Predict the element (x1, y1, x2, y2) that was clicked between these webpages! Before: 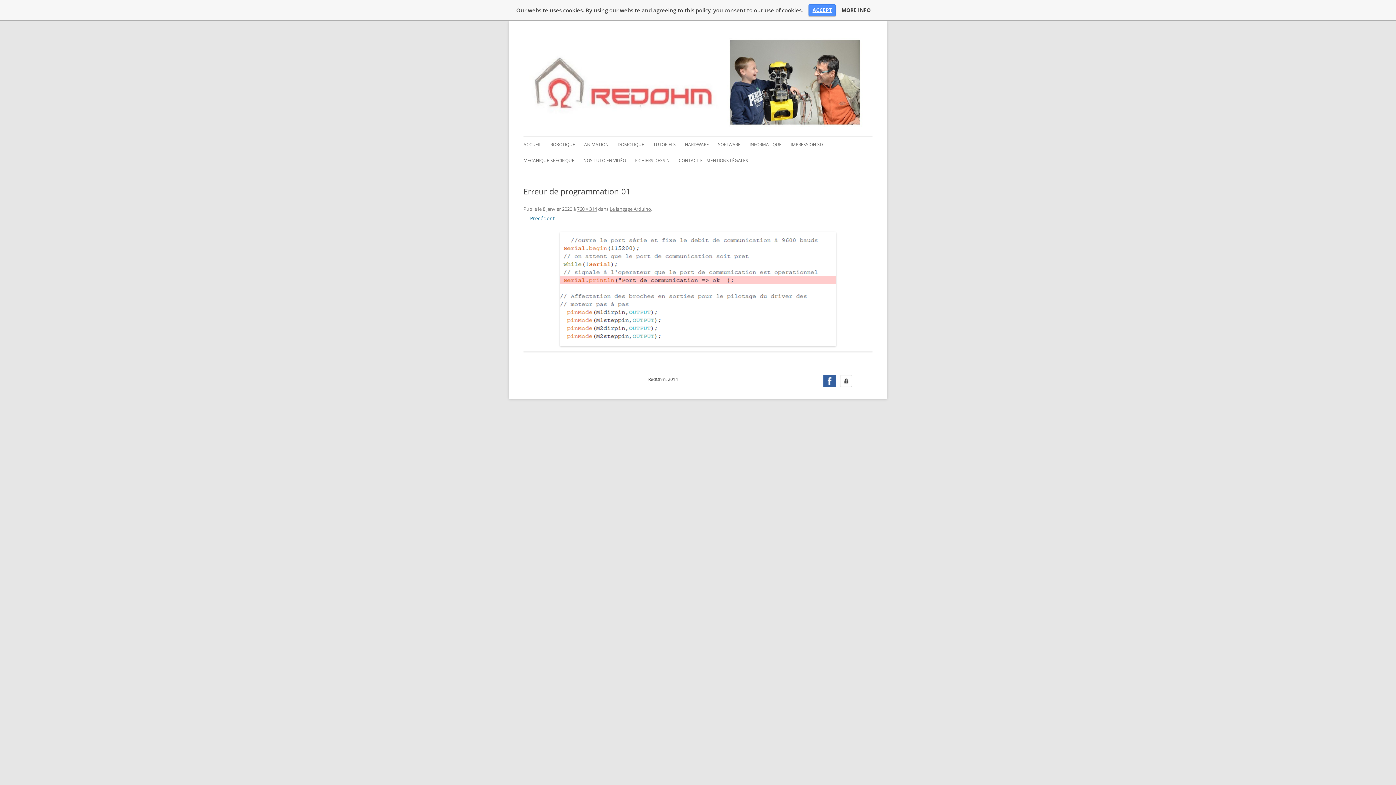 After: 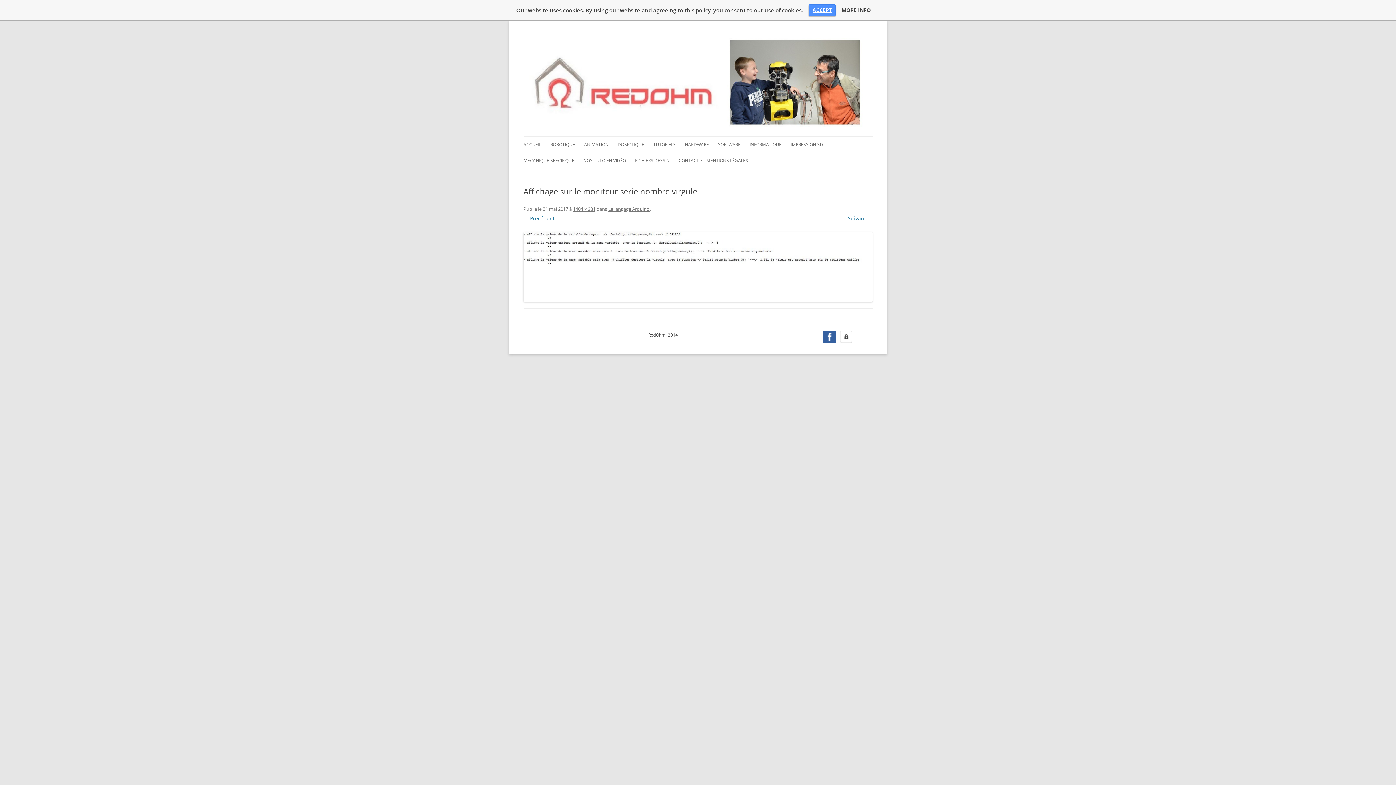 Action: label: ← Précédent bbox: (523, 214, 554, 221)